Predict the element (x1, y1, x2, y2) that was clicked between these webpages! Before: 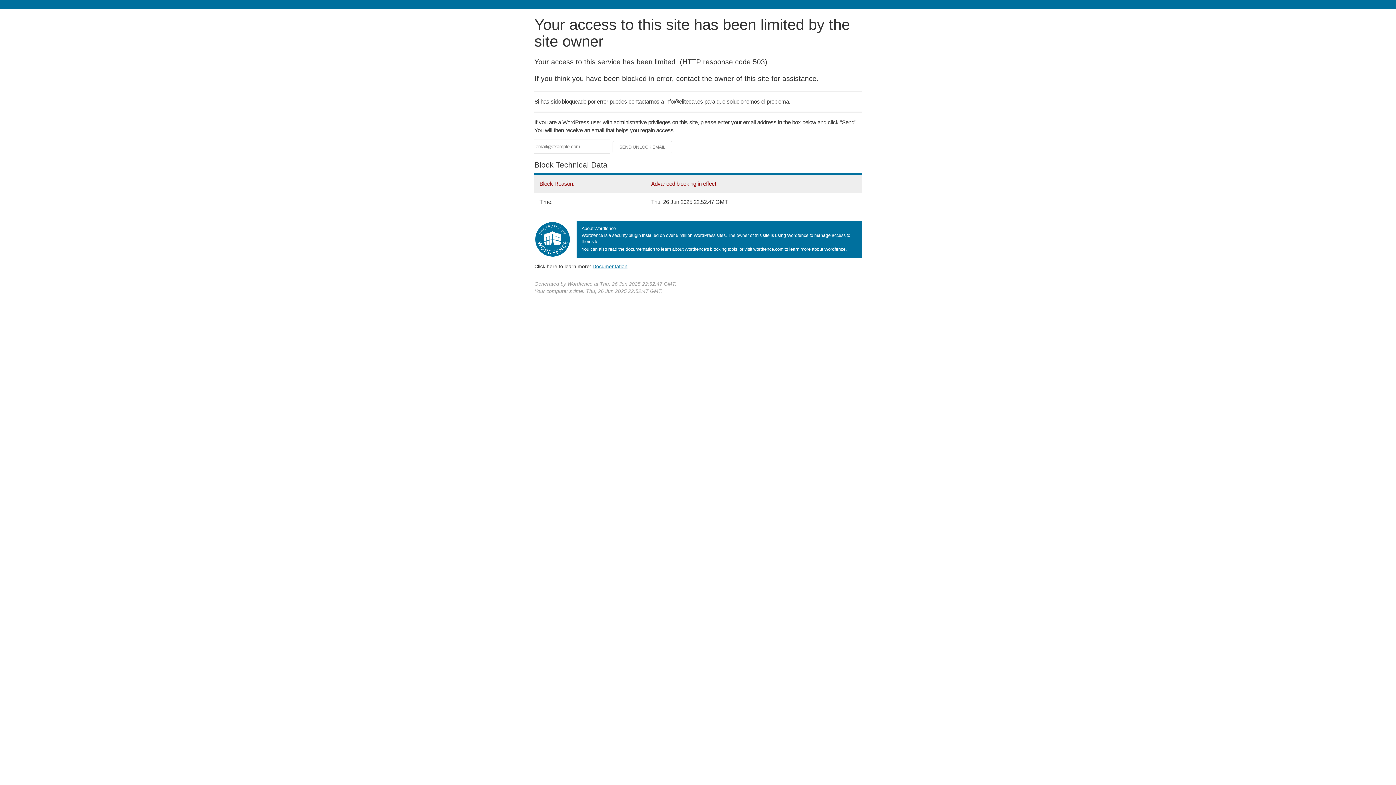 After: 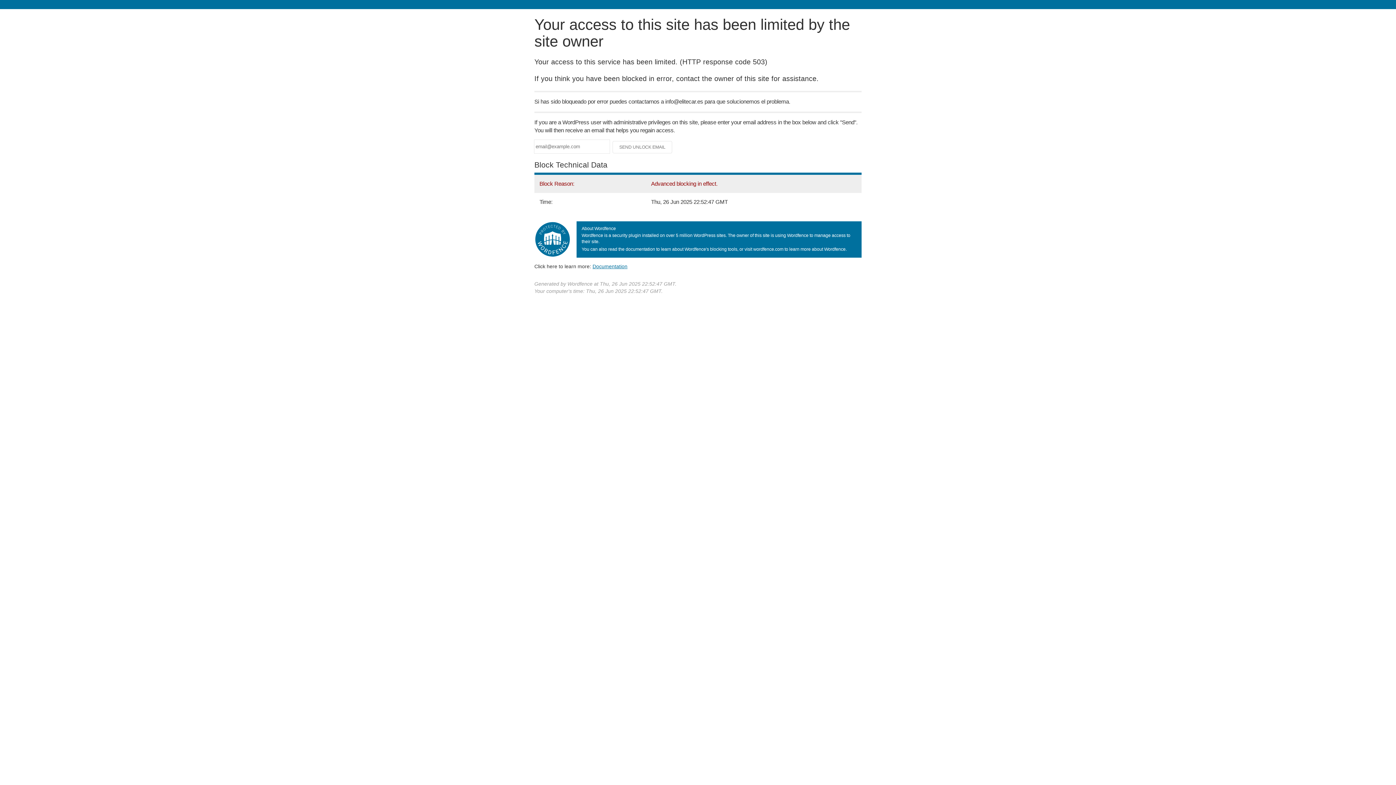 Action: bbox: (592, 263, 627, 269) label: Documentation